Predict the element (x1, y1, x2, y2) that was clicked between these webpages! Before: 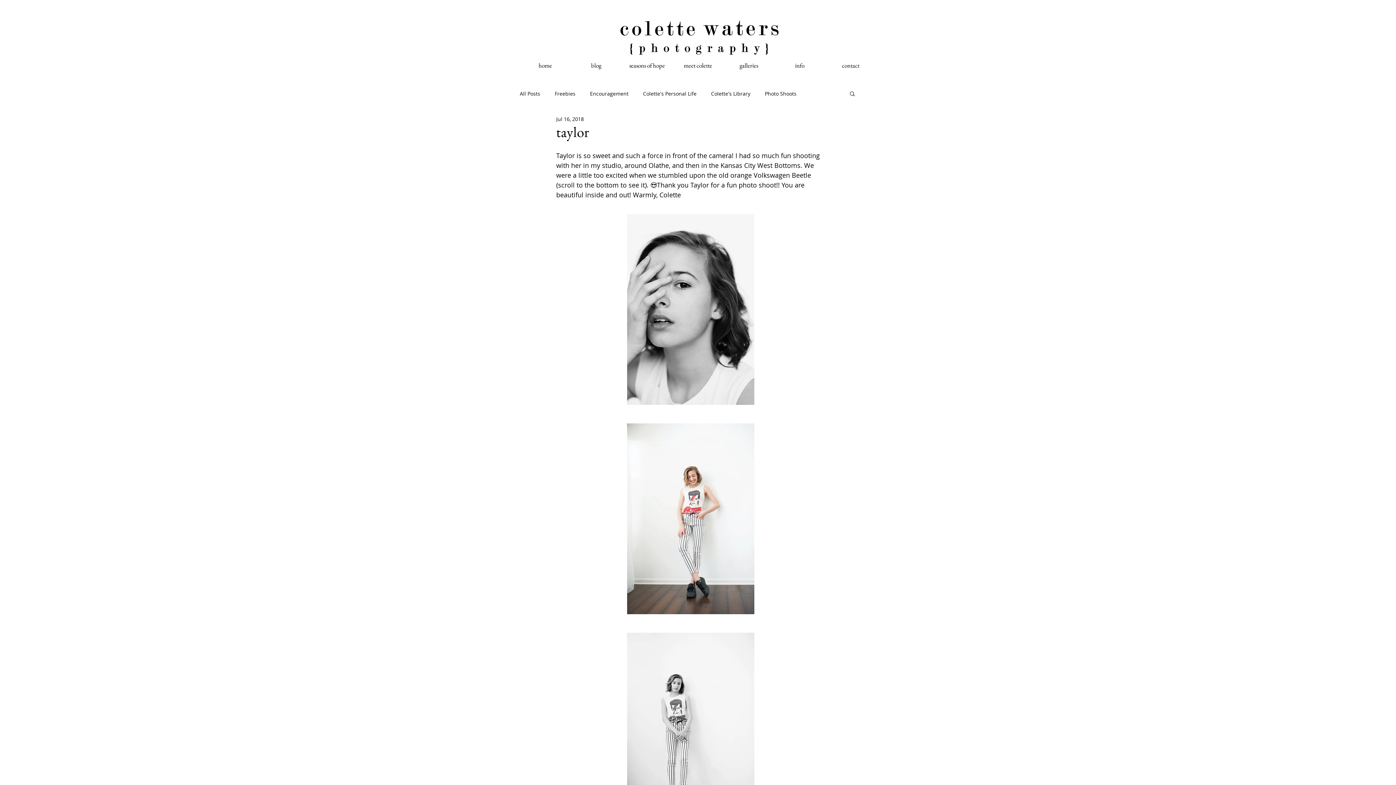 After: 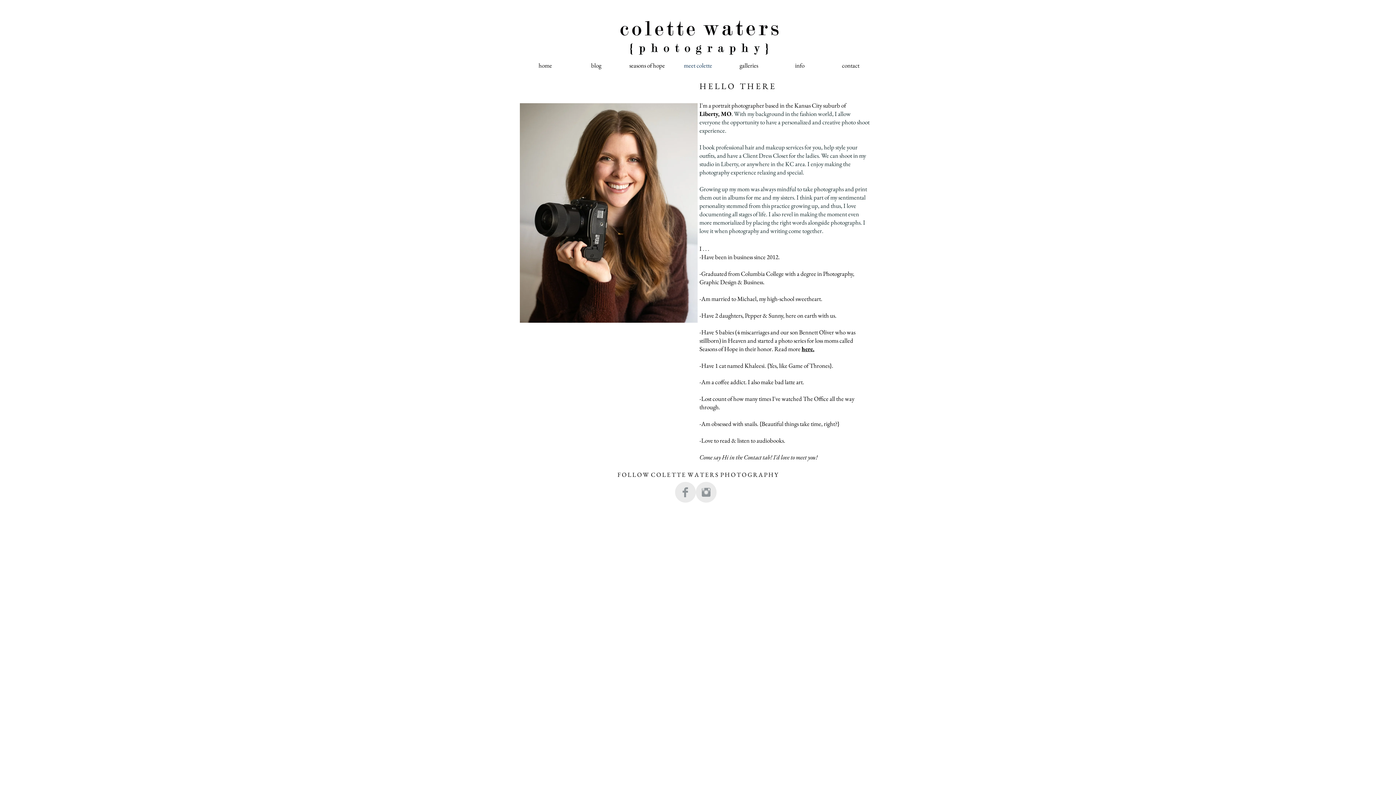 Action: bbox: (672, 59, 723, 71) label: meet colette